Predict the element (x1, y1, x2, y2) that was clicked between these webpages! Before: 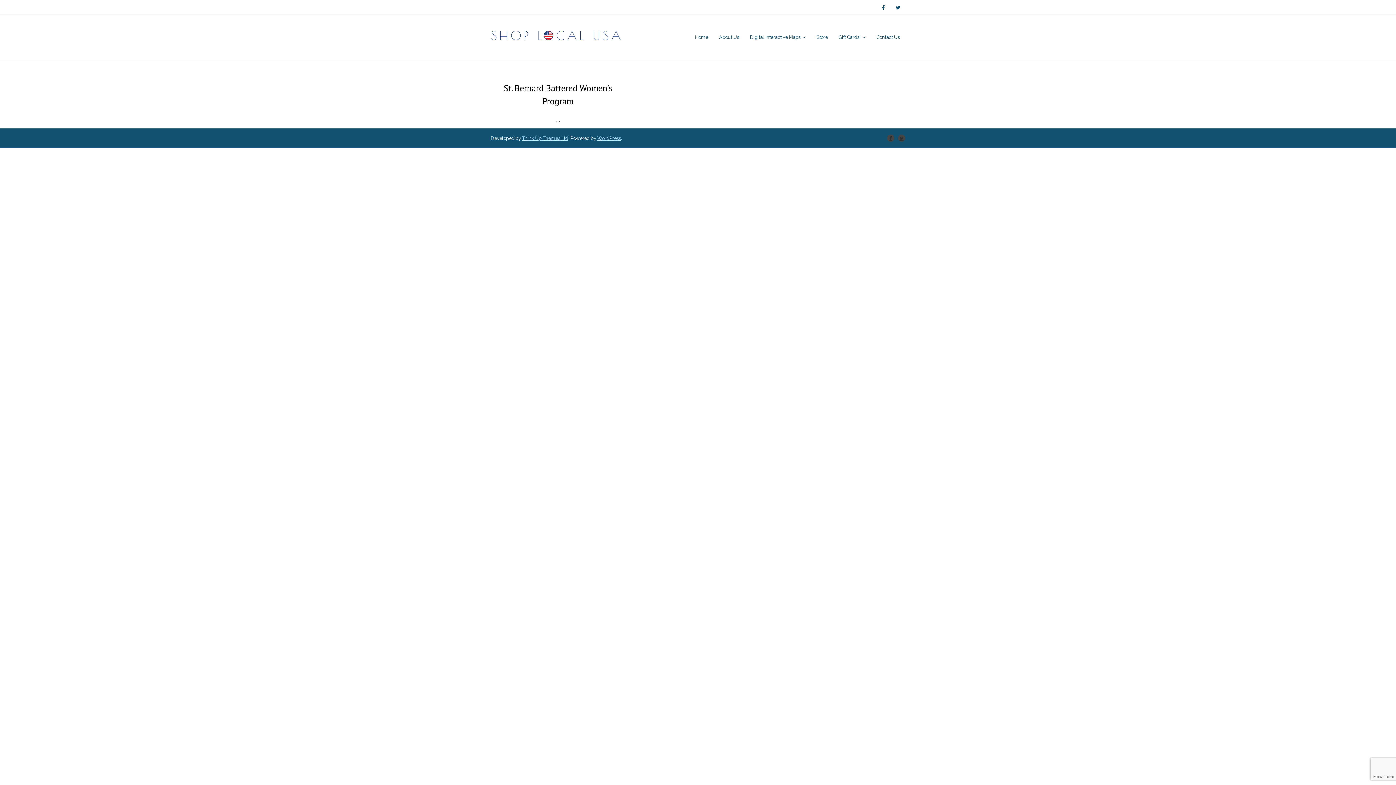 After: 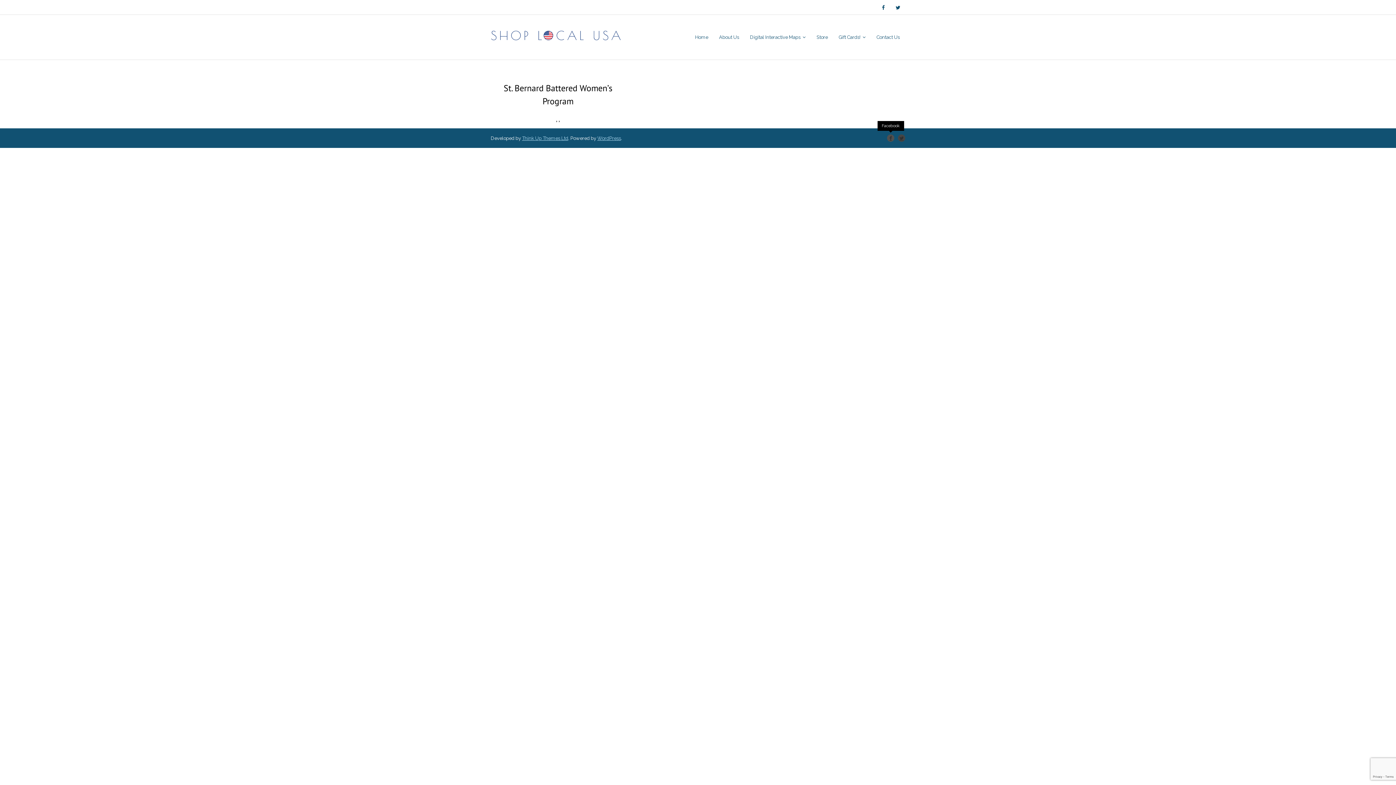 Action: bbox: (887, 134, 894, 141)